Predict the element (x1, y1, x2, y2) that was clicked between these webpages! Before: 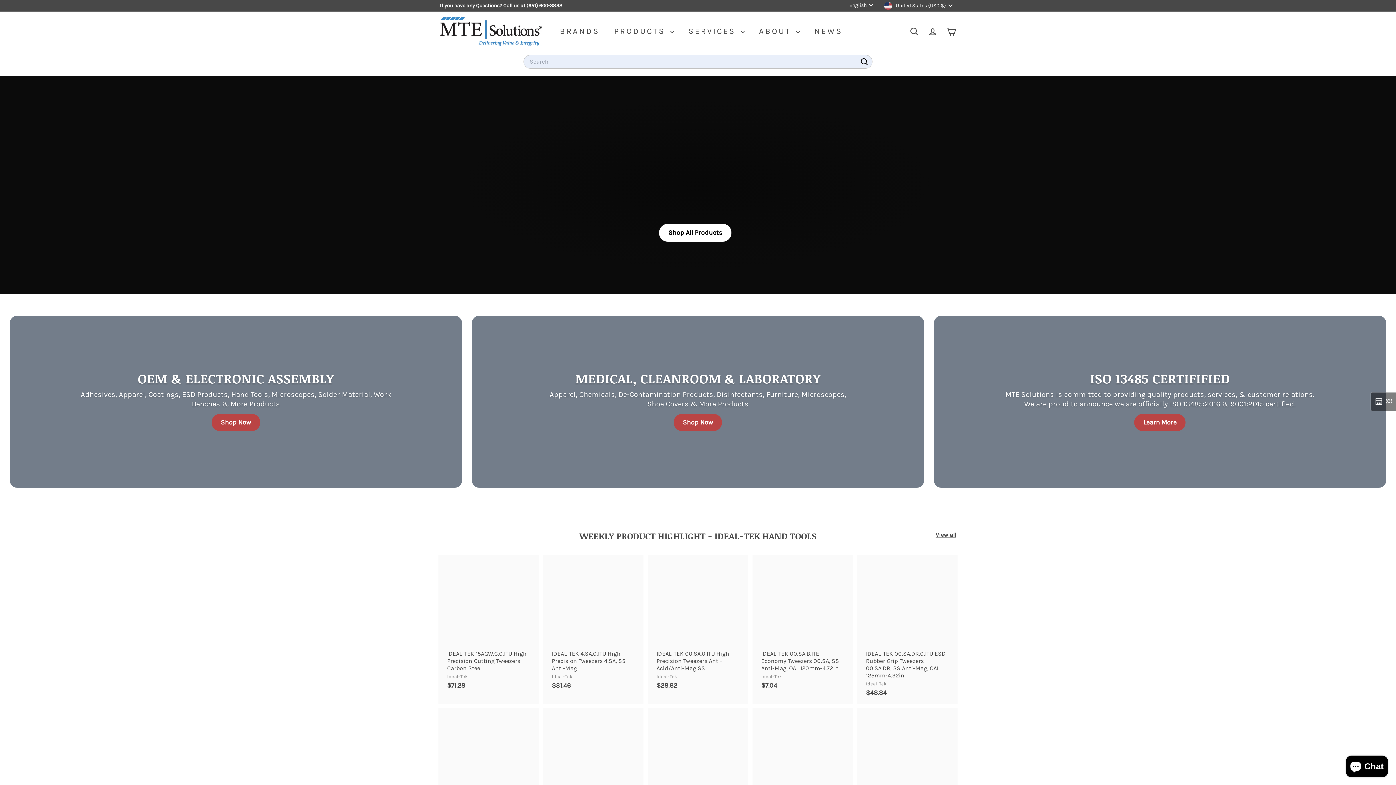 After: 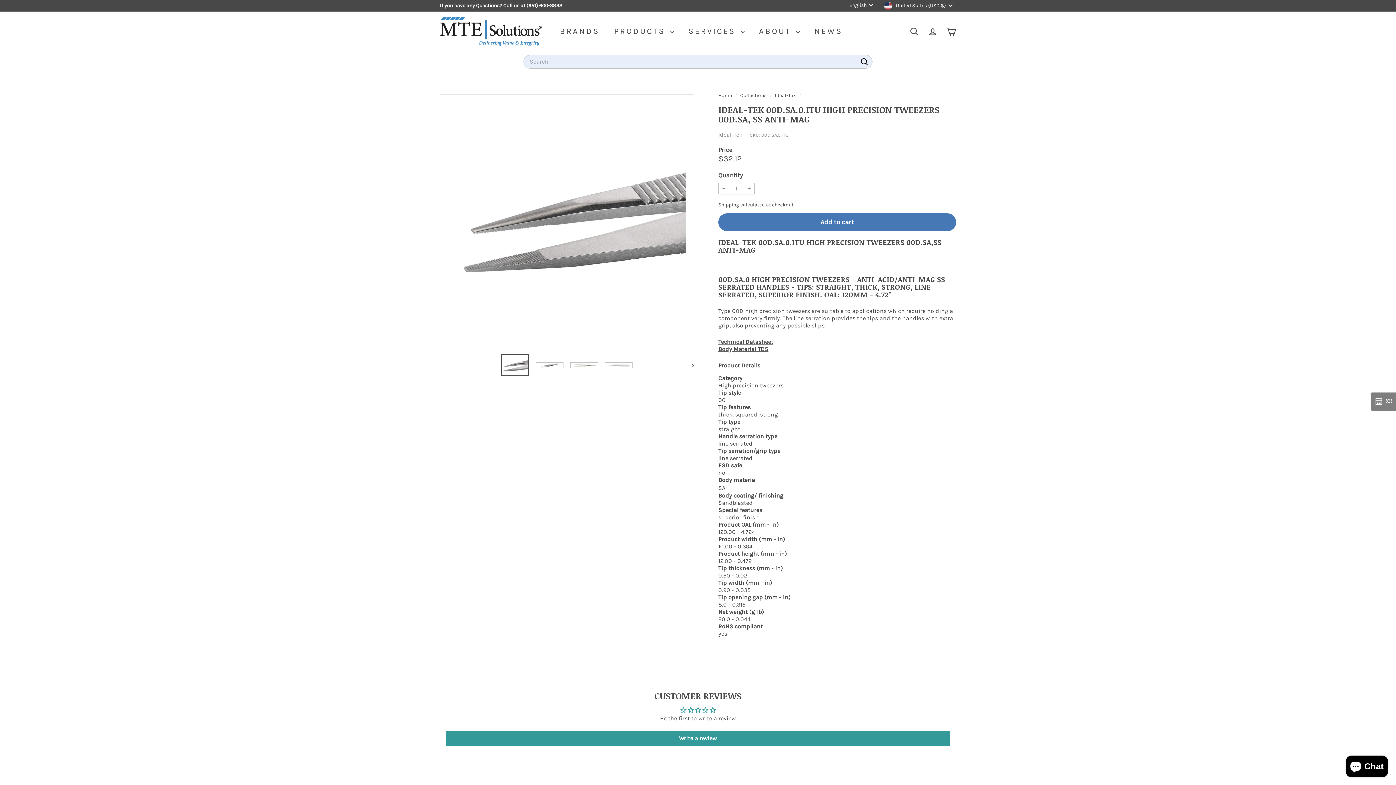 Action: label: IDEAL-TEK 00D.SA.0.ITU High Precision tweezers 00D.SA, SS Anti-Mag
Ideal-Tek
$32.12
$32.12 bbox: (544, 708, 642, 850)